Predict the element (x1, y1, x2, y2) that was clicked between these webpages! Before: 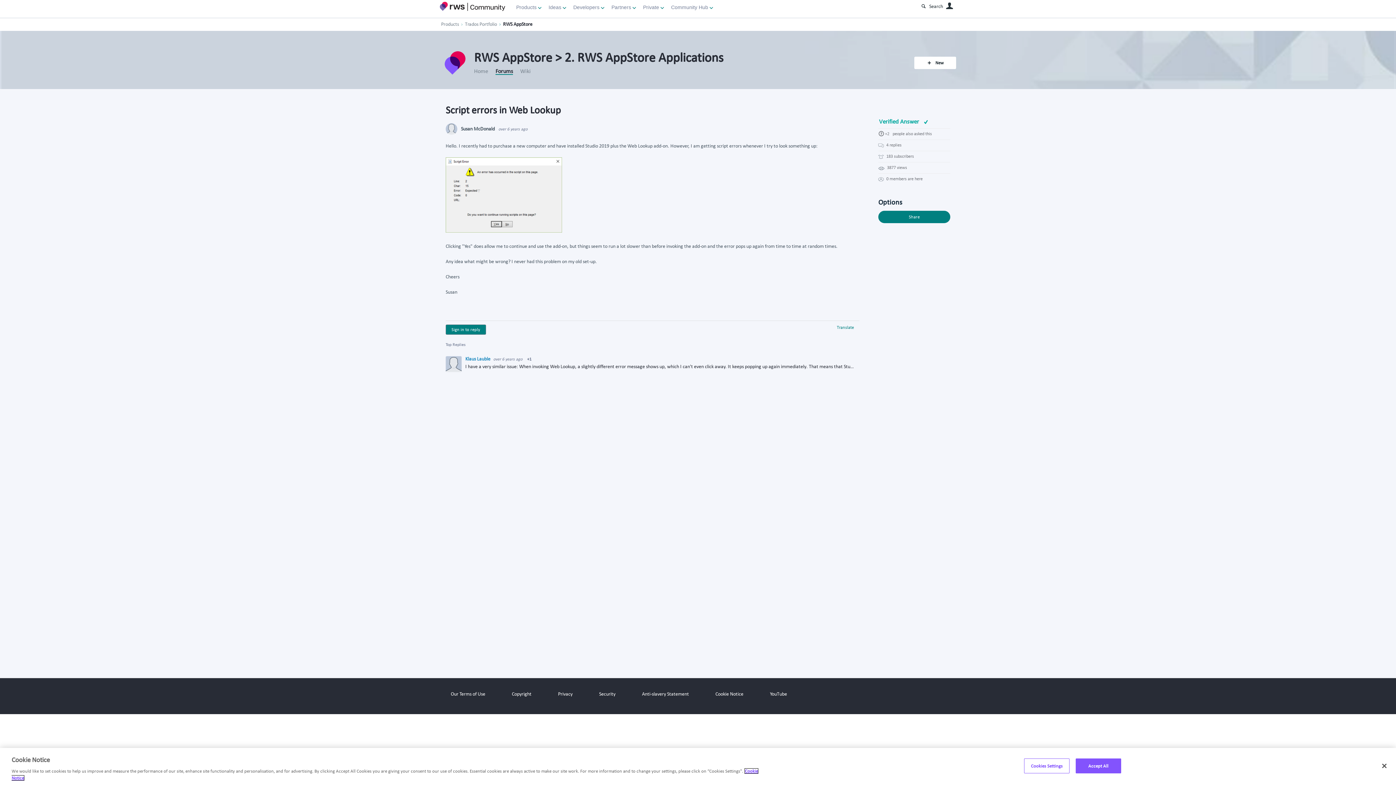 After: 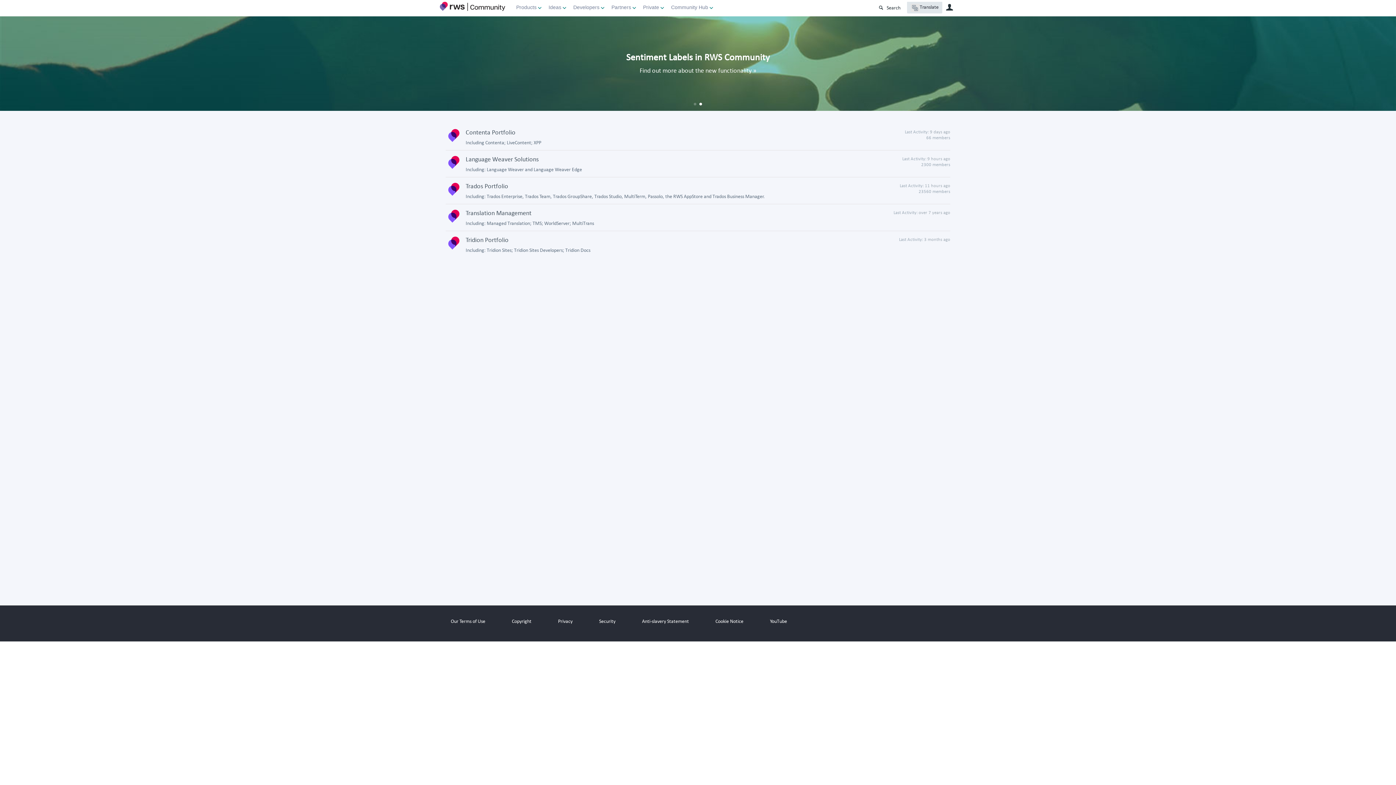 Action: label: Products bbox: (440, 21, 460, 26)